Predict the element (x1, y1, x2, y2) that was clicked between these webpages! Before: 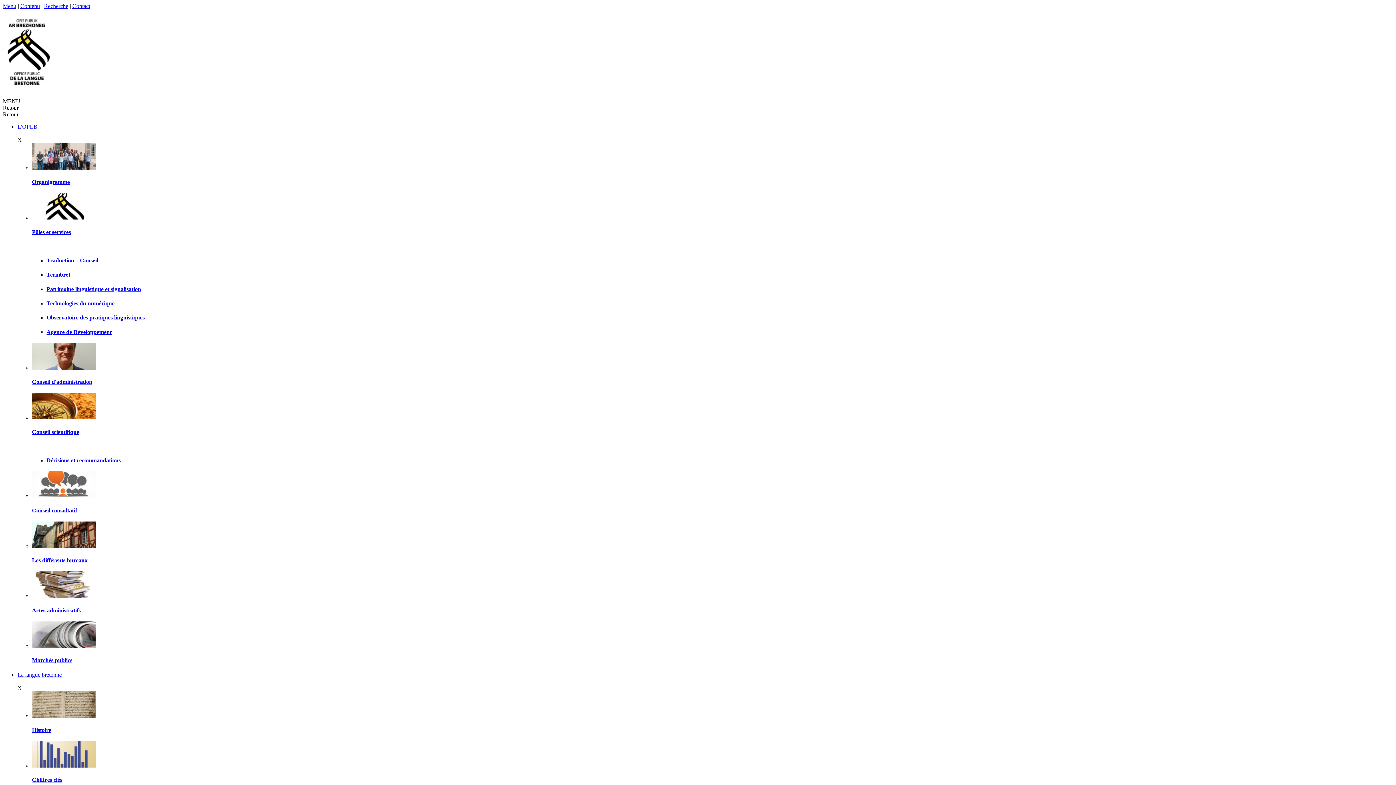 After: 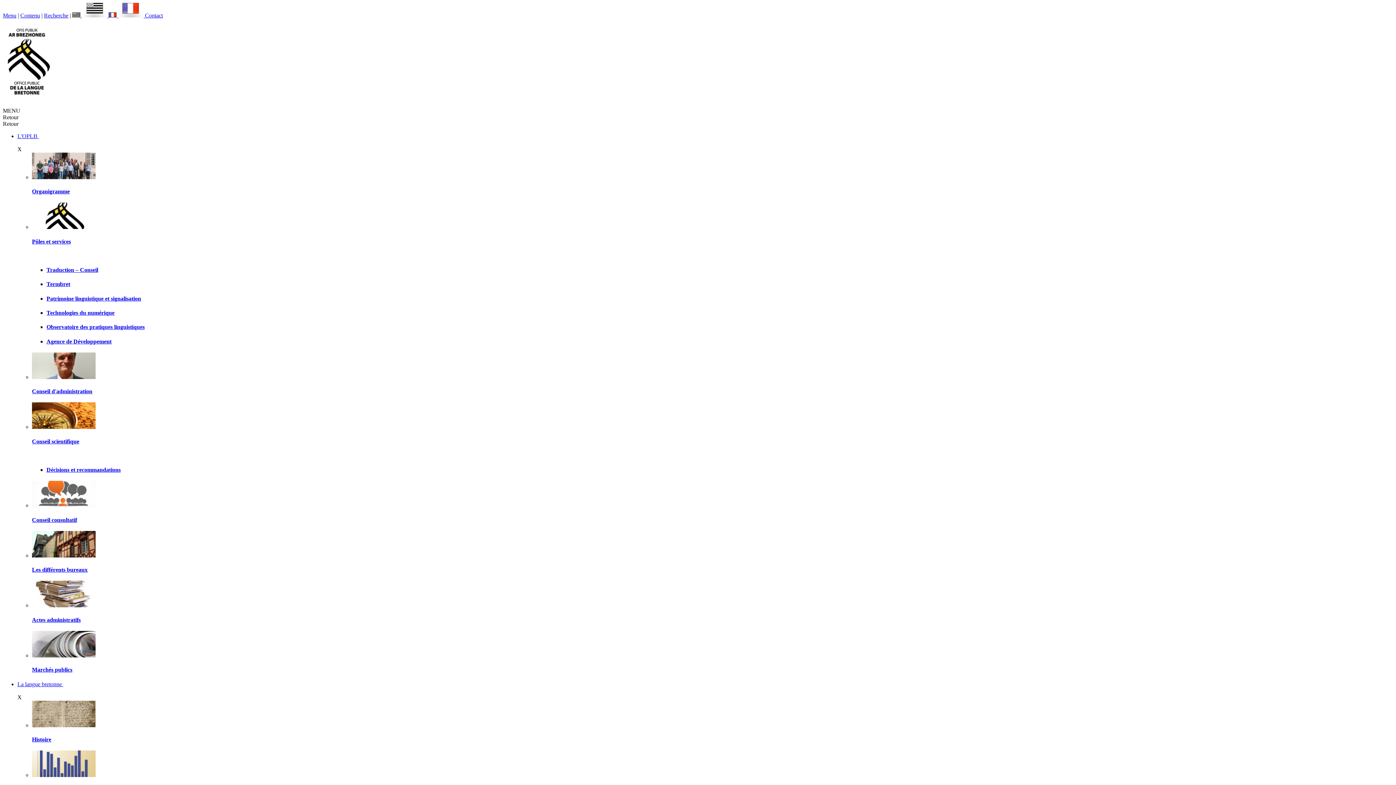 Action: label: Agence de Développement bbox: (46, 328, 111, 335)